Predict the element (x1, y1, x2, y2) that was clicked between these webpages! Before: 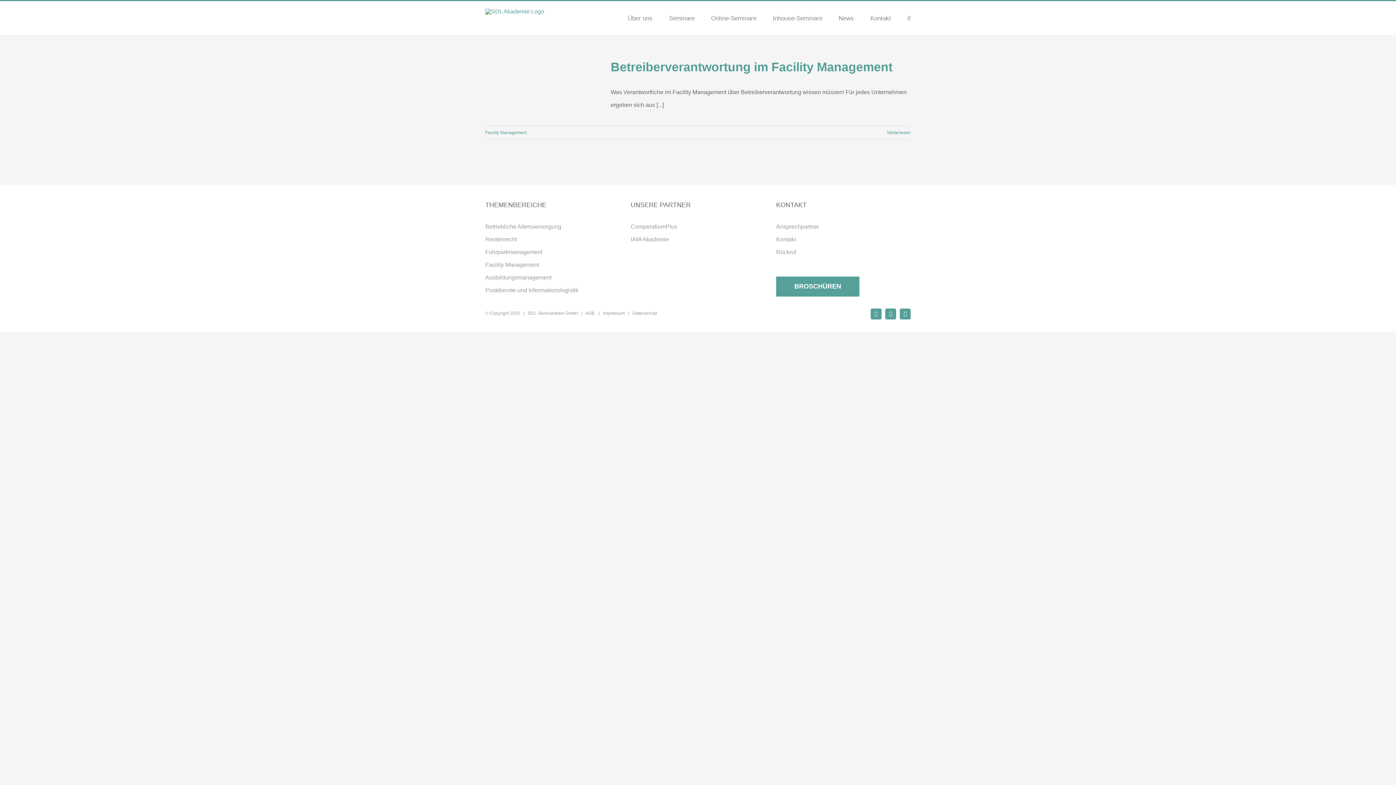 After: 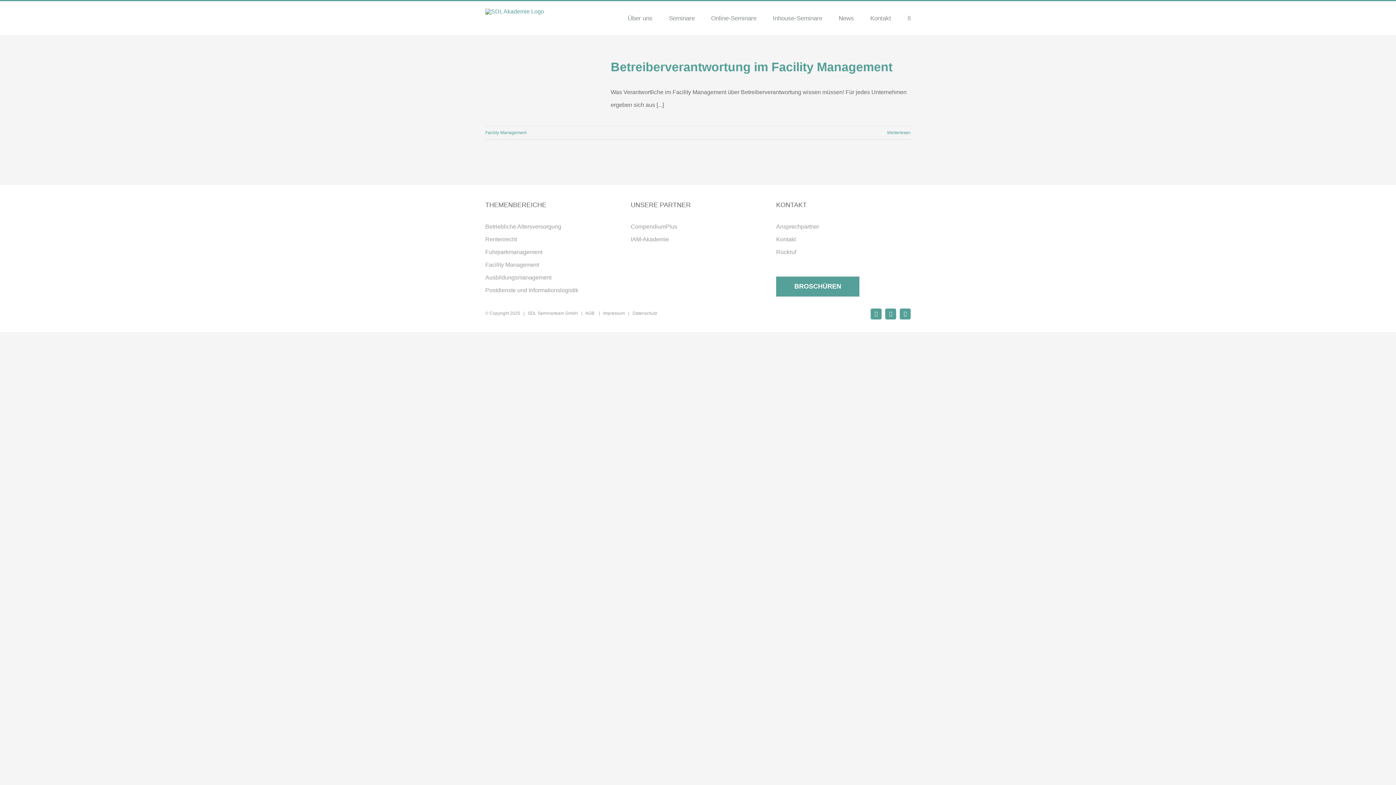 Action: bbox: (870, 308, 881, 319) label: X